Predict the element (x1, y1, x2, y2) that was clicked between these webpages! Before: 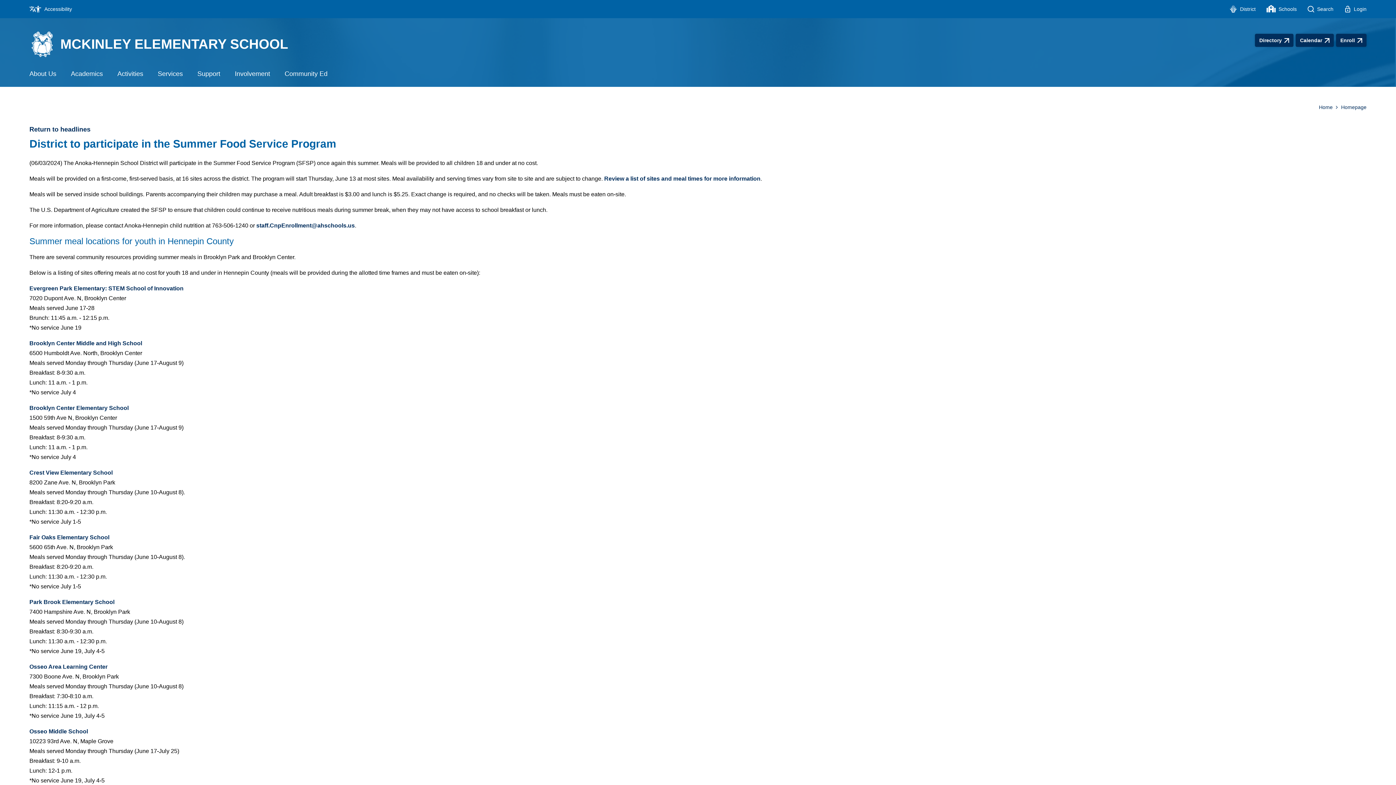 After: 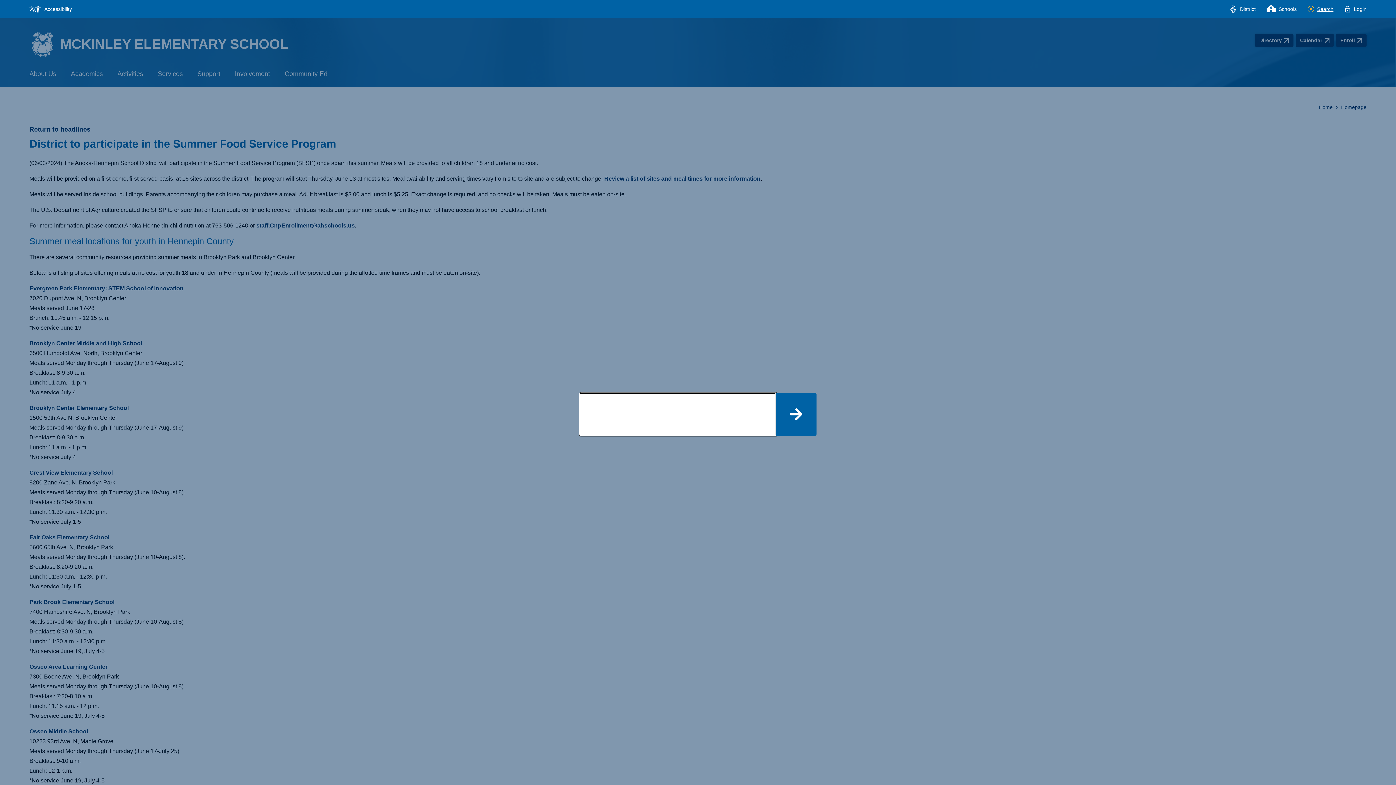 Action: bbox: (1308, 1, 1333, 17) label: Search